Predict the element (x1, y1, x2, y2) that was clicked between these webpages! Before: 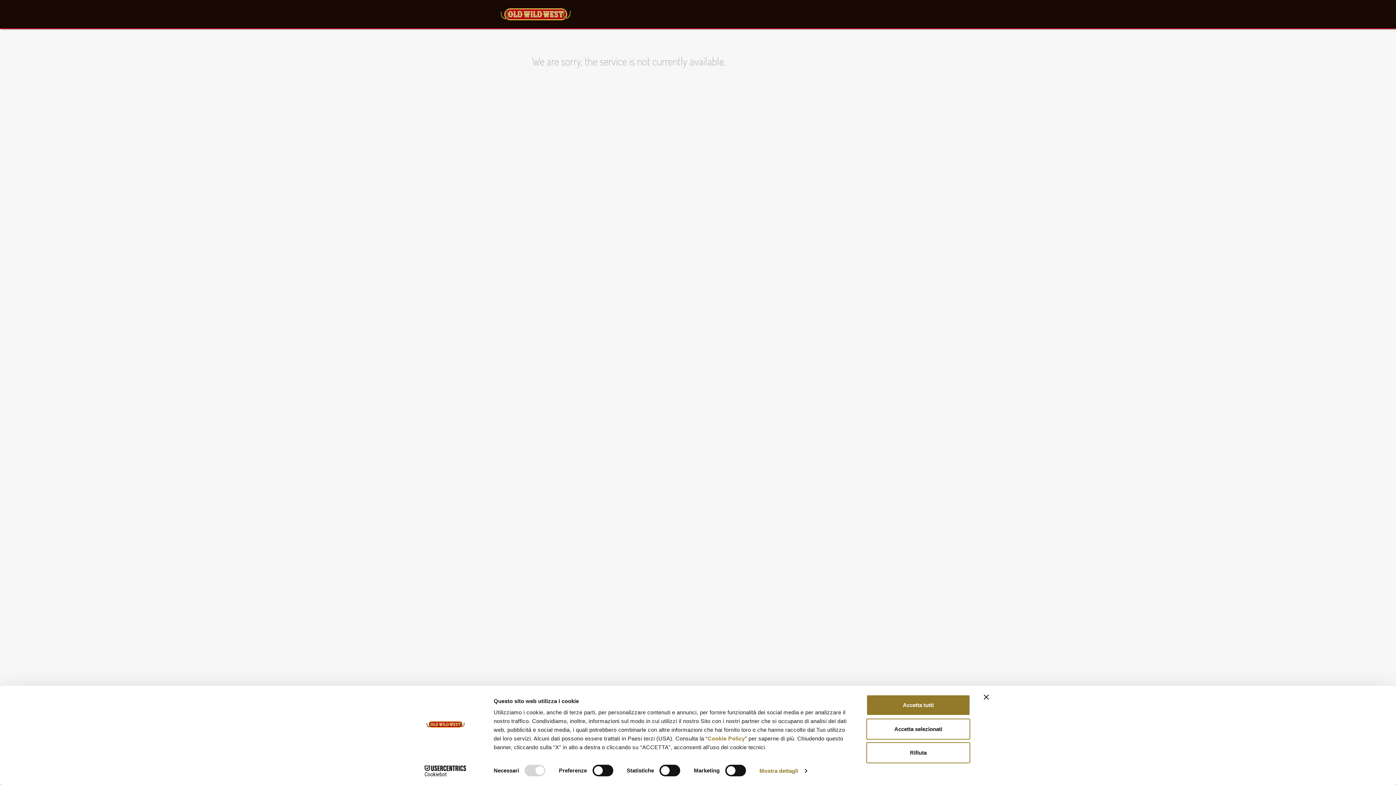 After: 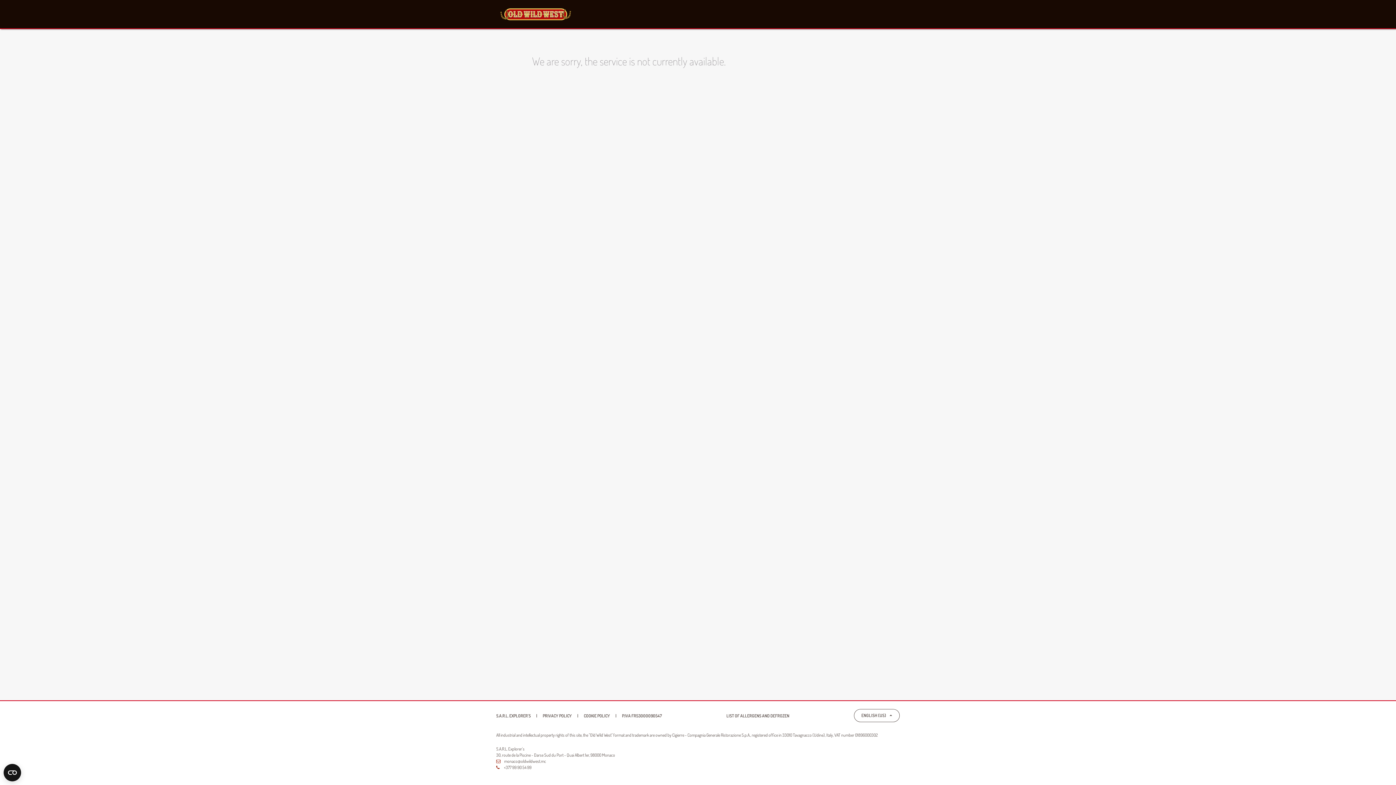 Action: bbox: (866, 695, 970, 716) label: Accetta tutti